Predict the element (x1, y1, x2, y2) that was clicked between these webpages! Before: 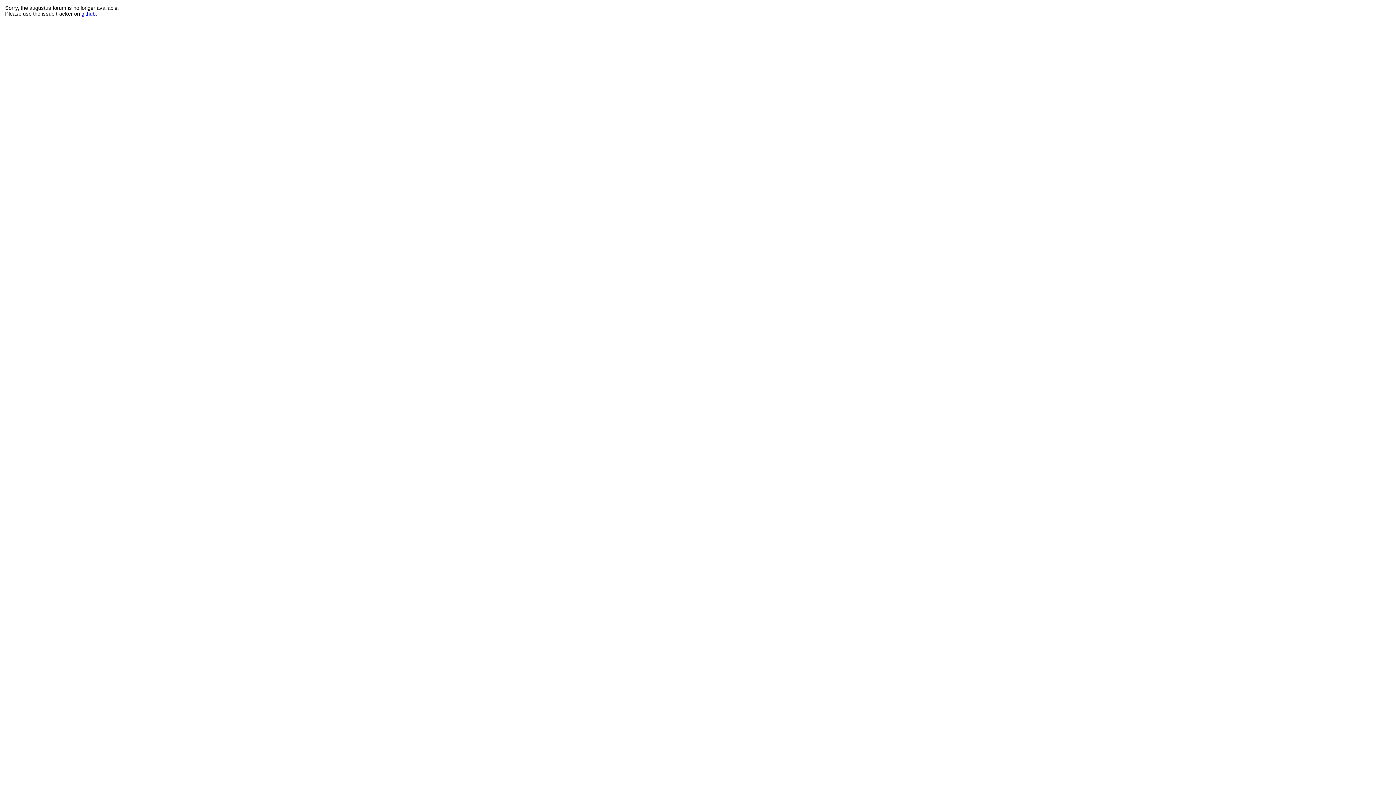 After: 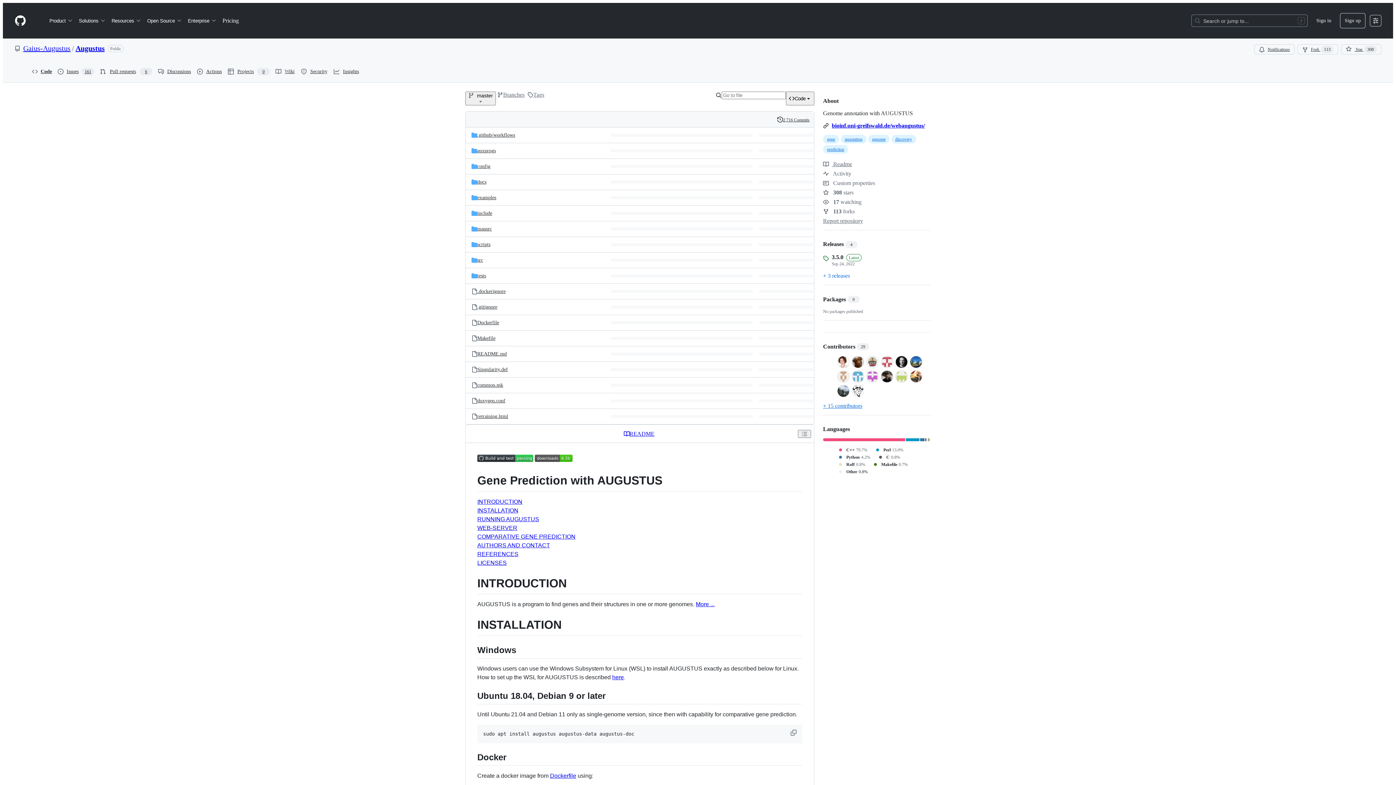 Action: label: github bbox: (81, 10, 95, 16)